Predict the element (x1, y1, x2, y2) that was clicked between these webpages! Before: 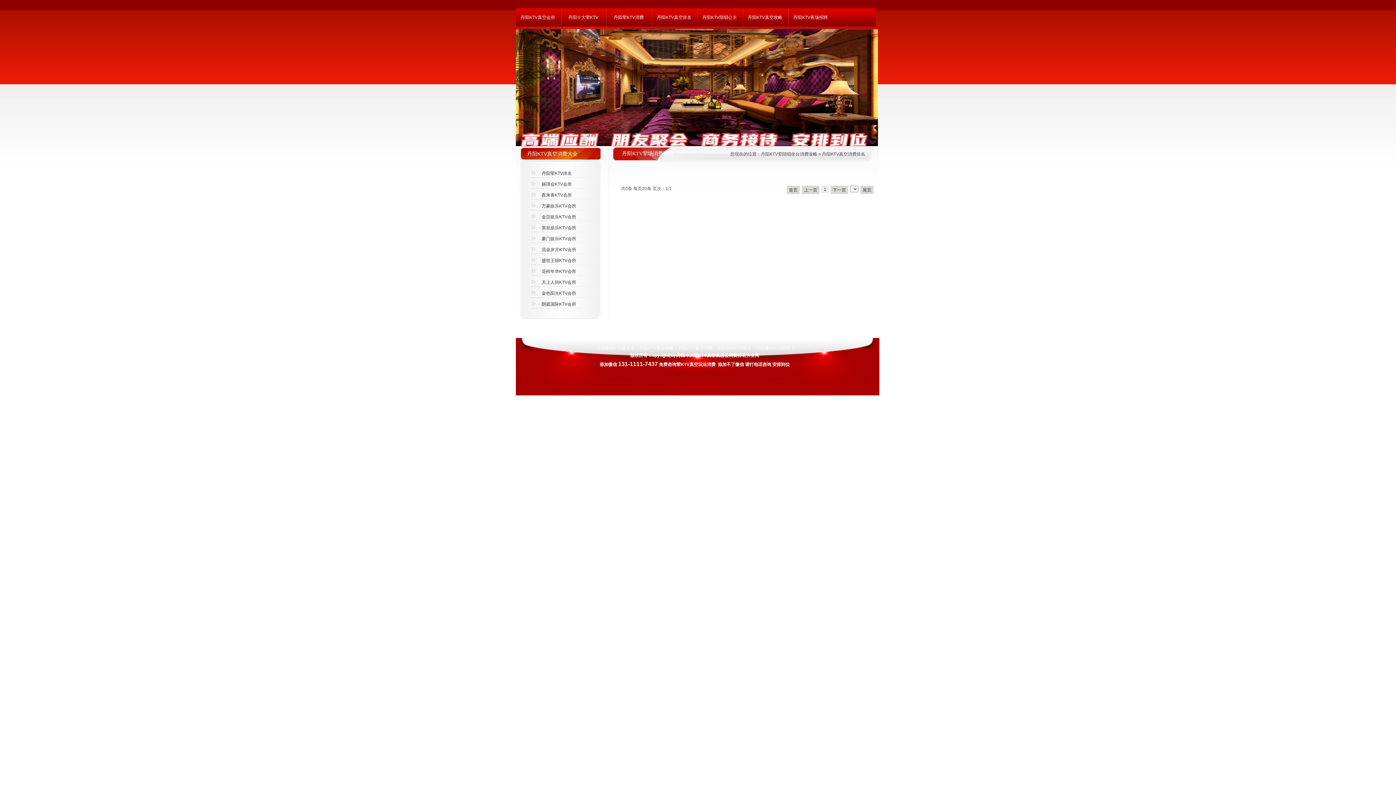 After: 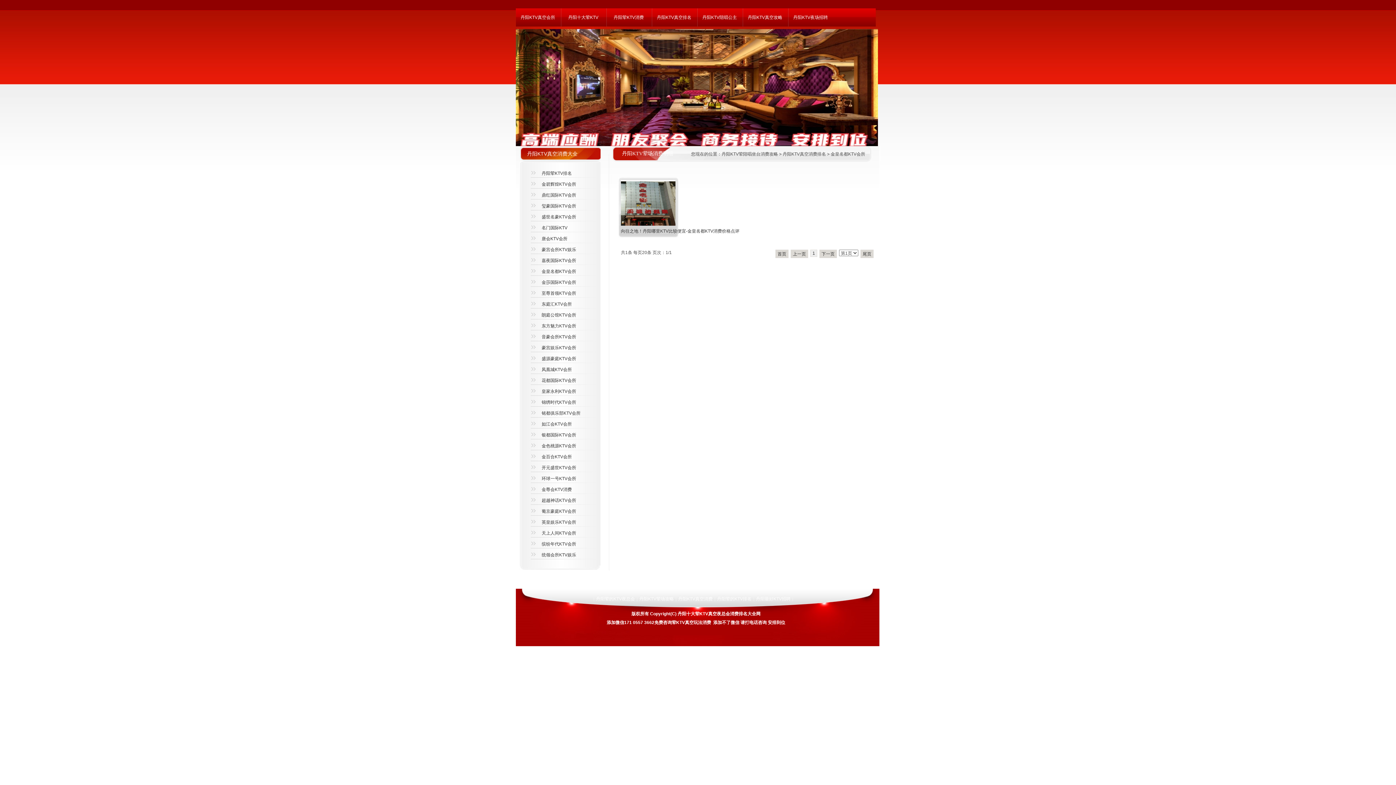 Action: bbox: (530, 267, 600, 278) label: 花样年华KTV会所